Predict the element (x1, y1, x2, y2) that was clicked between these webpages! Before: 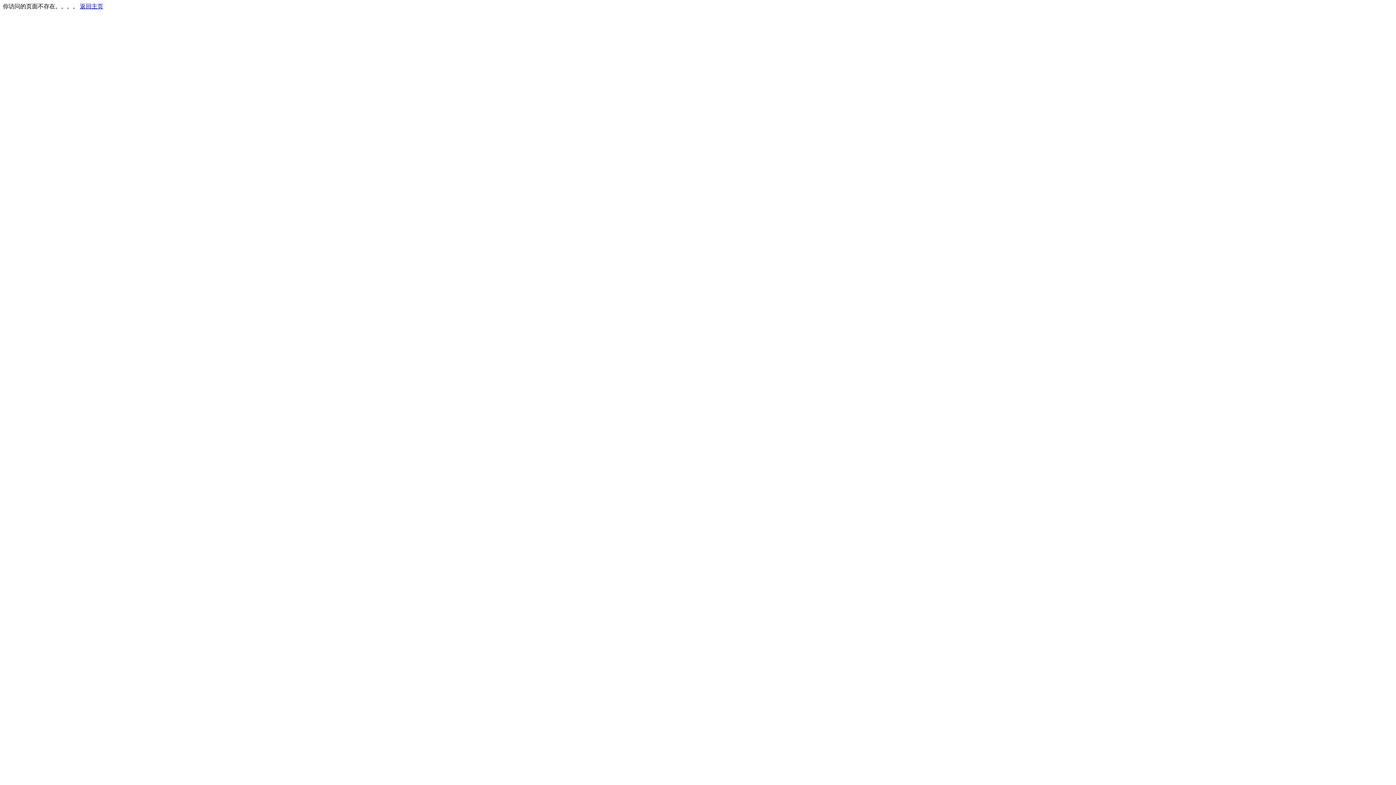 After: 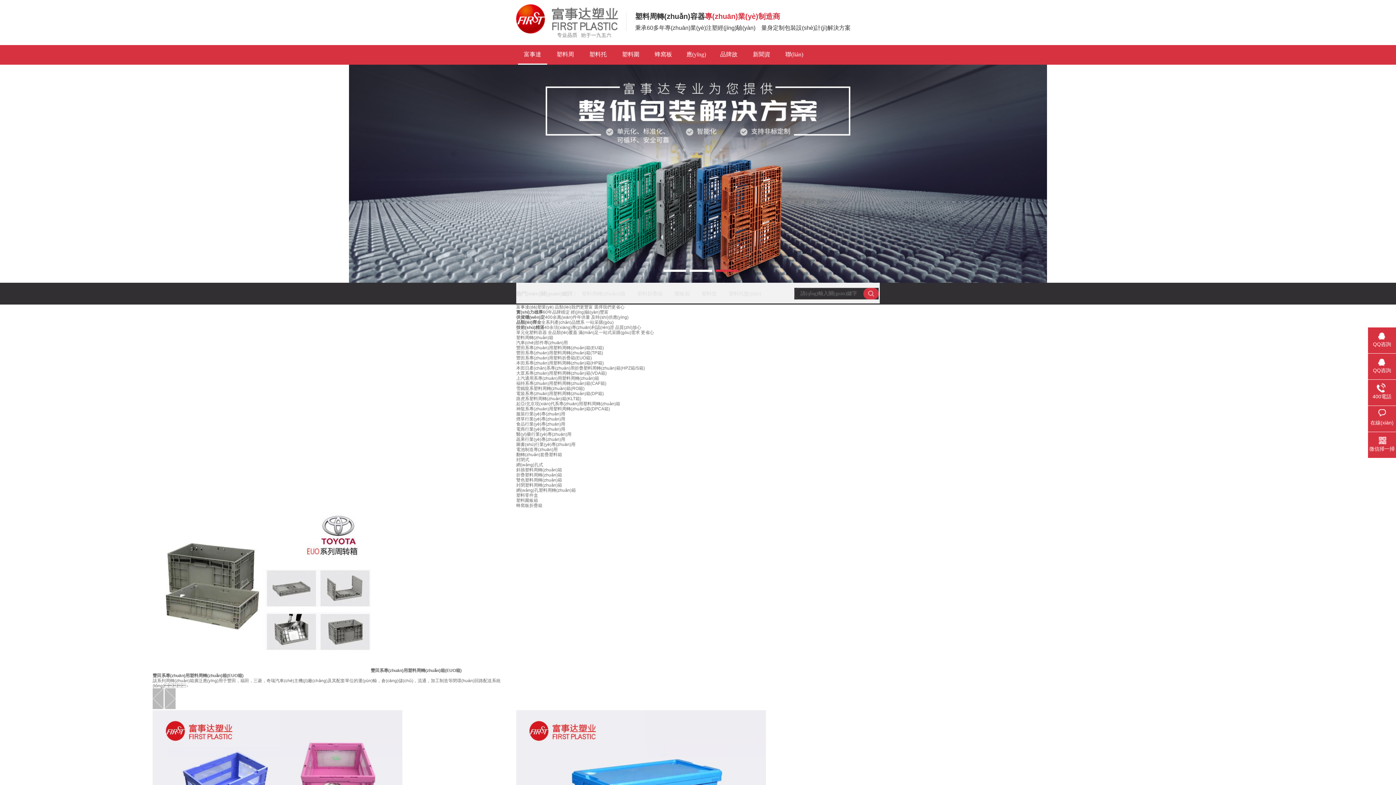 Action: bbox: (80, 3, 103, 9) label: 返回主页